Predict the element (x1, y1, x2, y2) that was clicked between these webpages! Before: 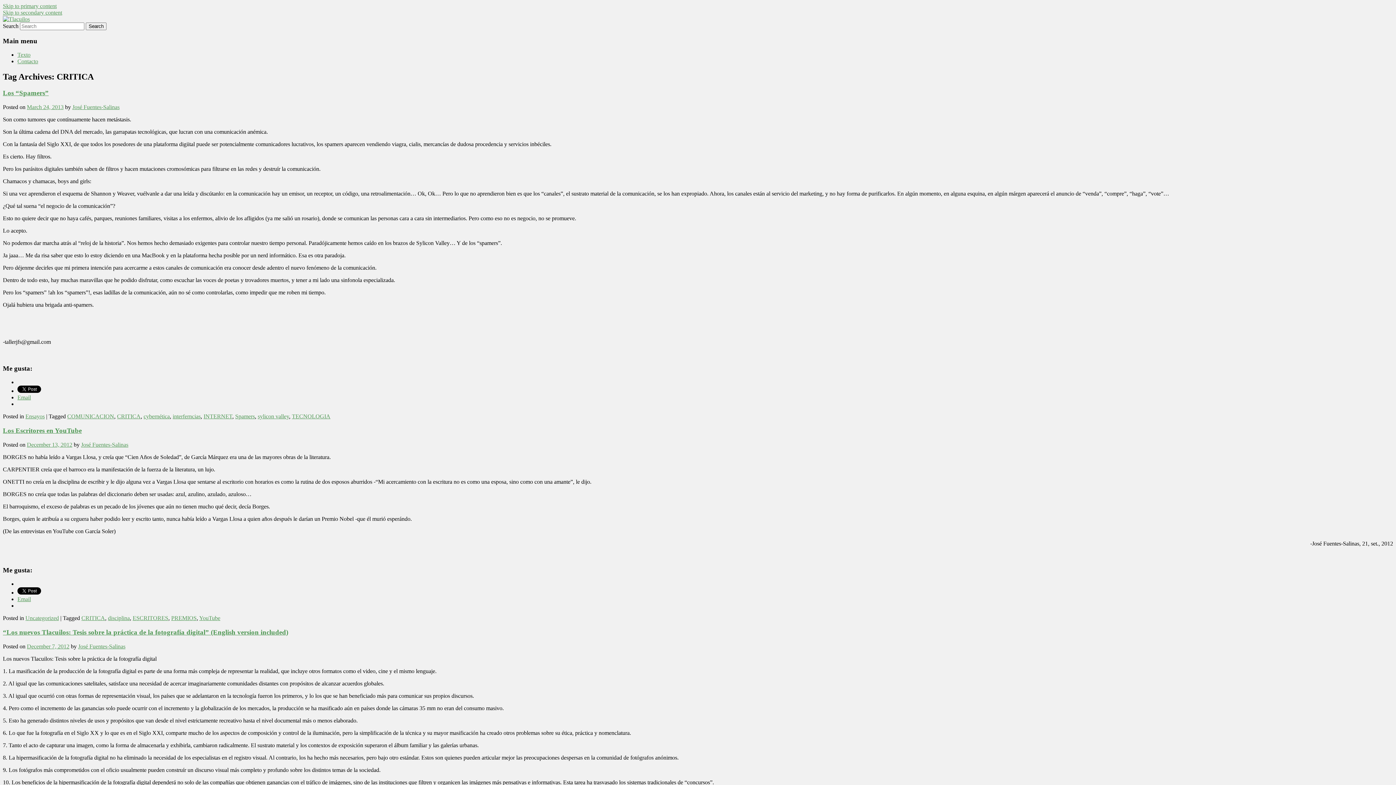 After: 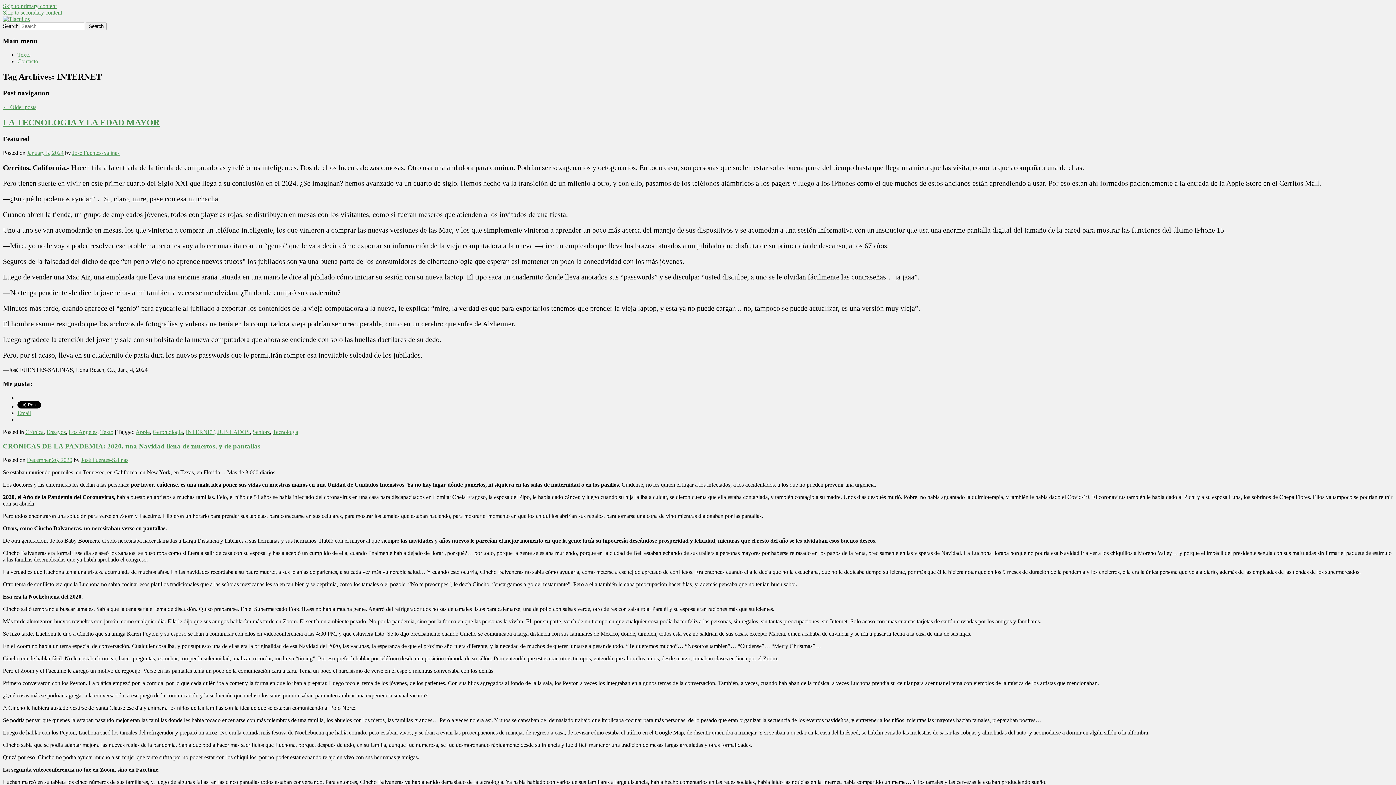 Action: bbox: (203, 413, 232, 419) label: INTERNET